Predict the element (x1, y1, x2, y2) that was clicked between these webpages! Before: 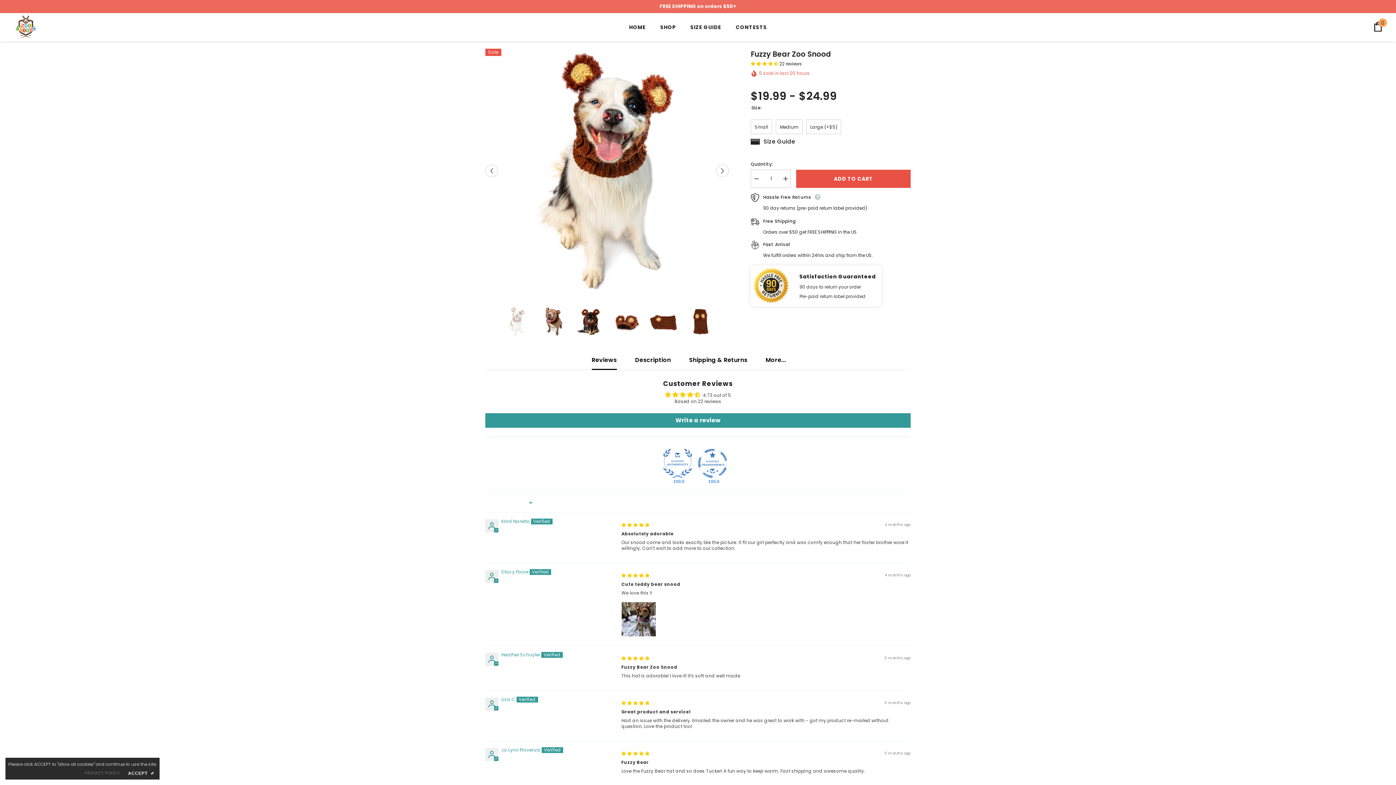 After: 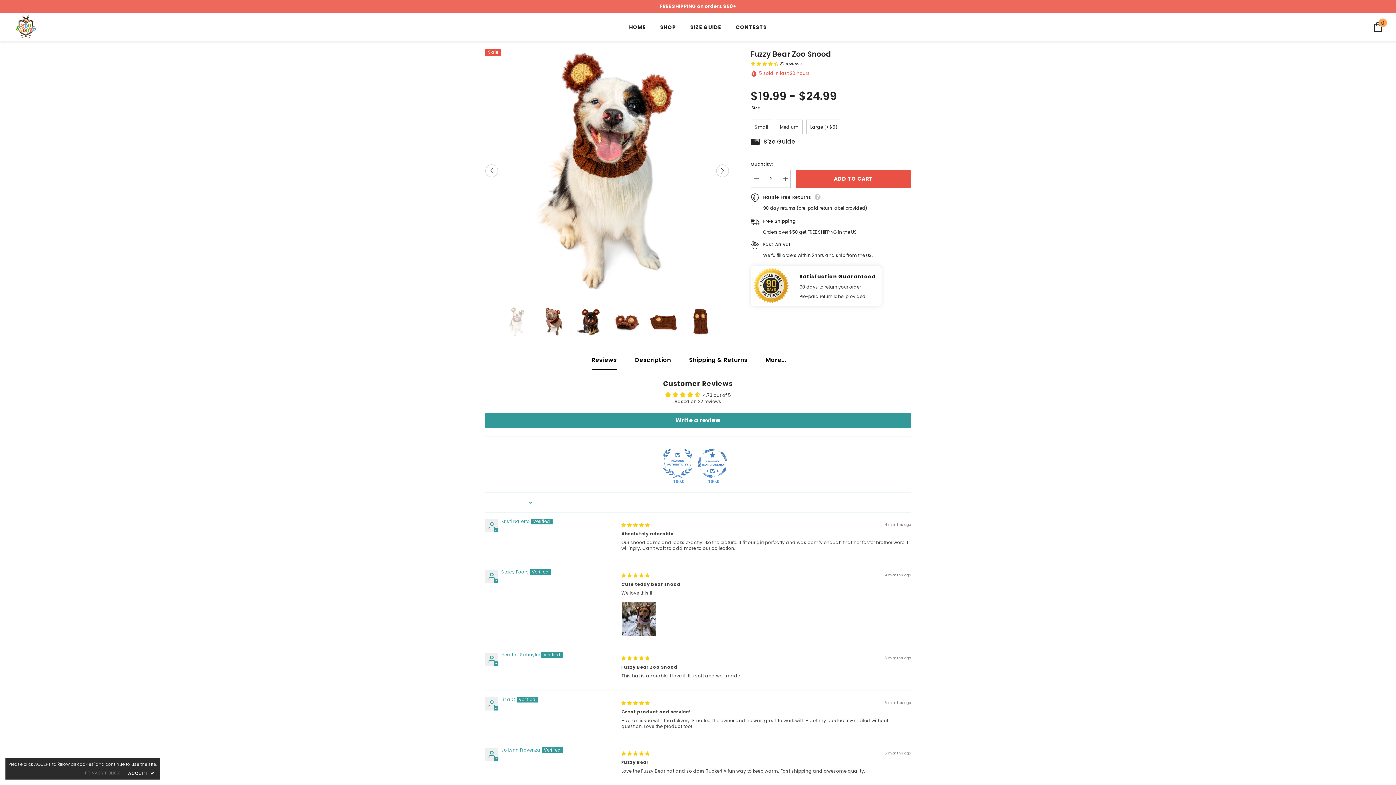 Action: label: Increase quantity for Fuzzy Bear Zoo Snood bbox: (780, 169, 790, 188)